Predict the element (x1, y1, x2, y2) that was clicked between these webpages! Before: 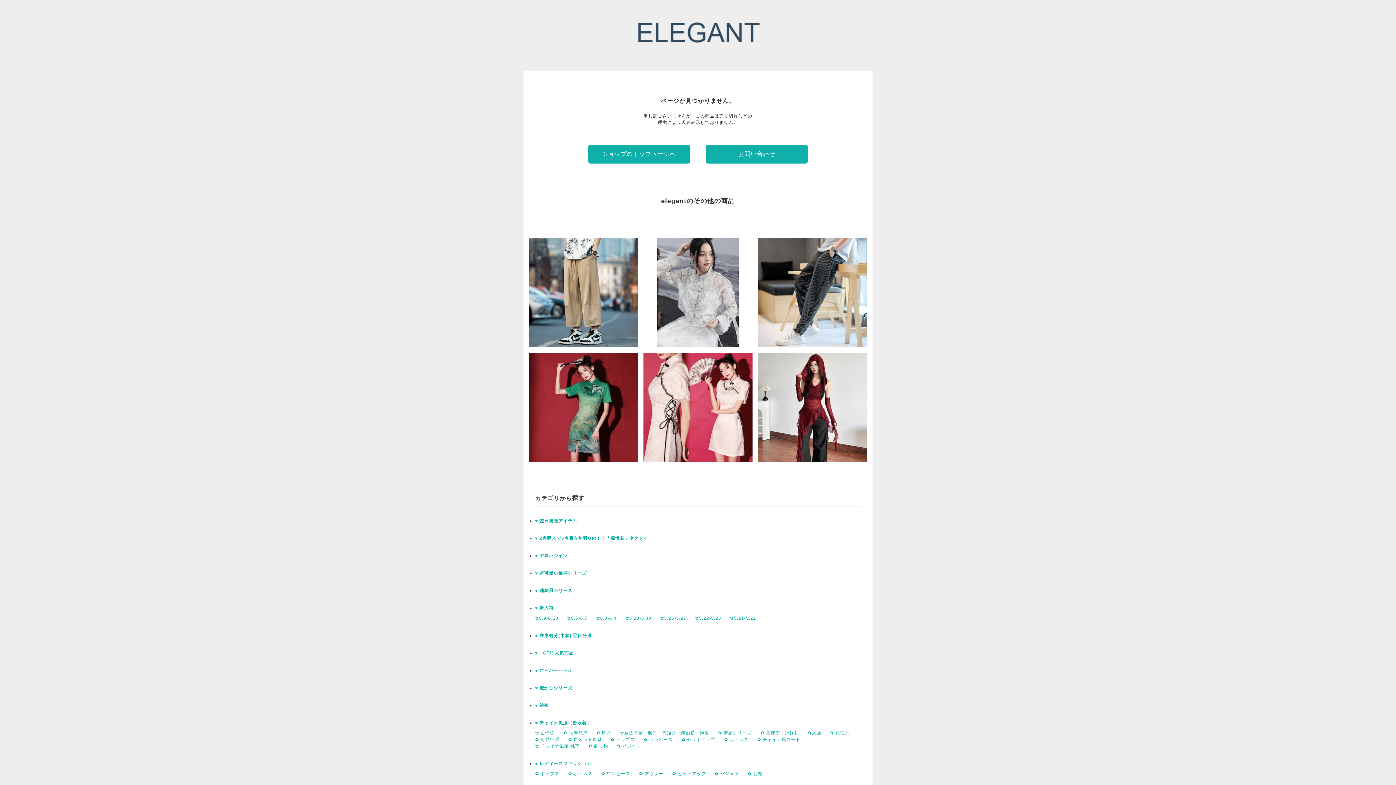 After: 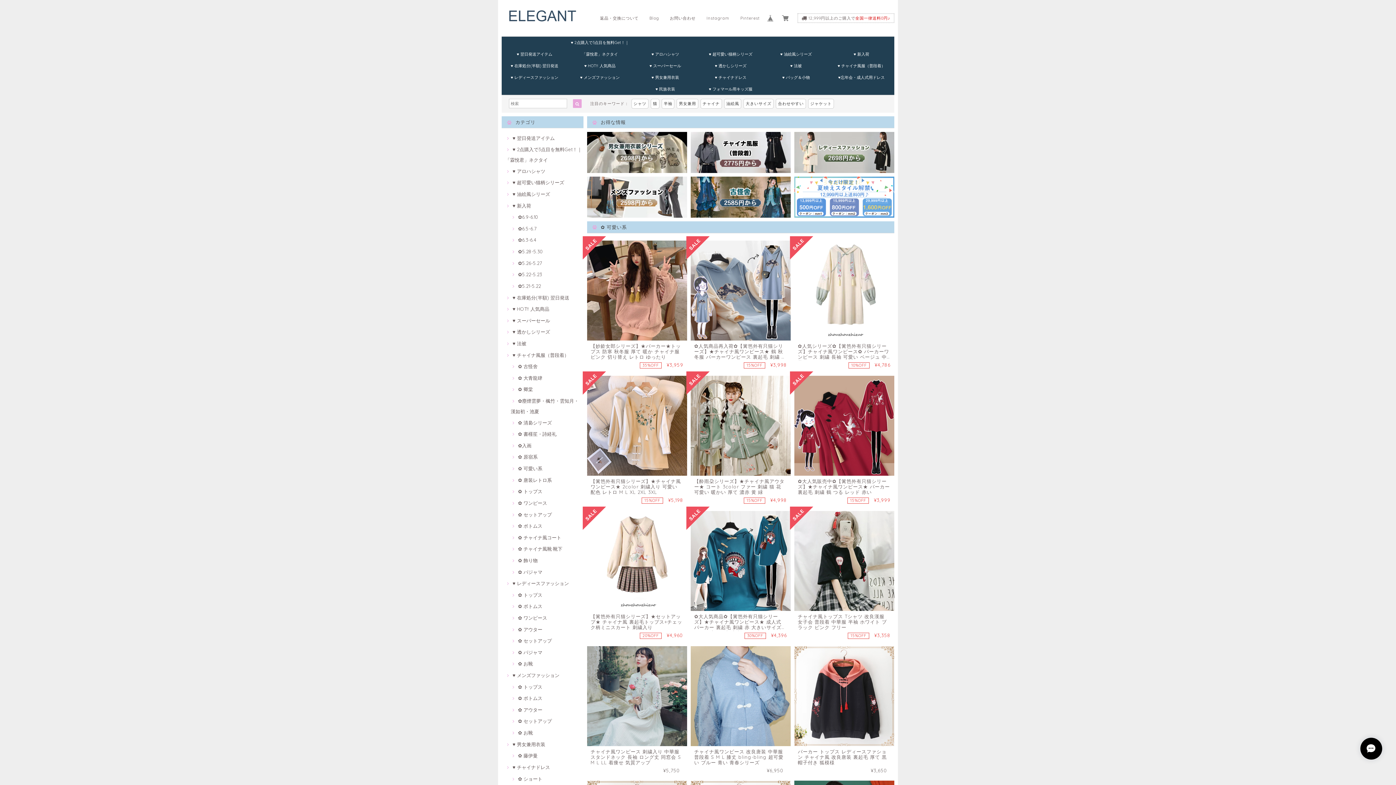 Action: label: ✿ 可愛い系 bbox: (535, 737, 559, 742)